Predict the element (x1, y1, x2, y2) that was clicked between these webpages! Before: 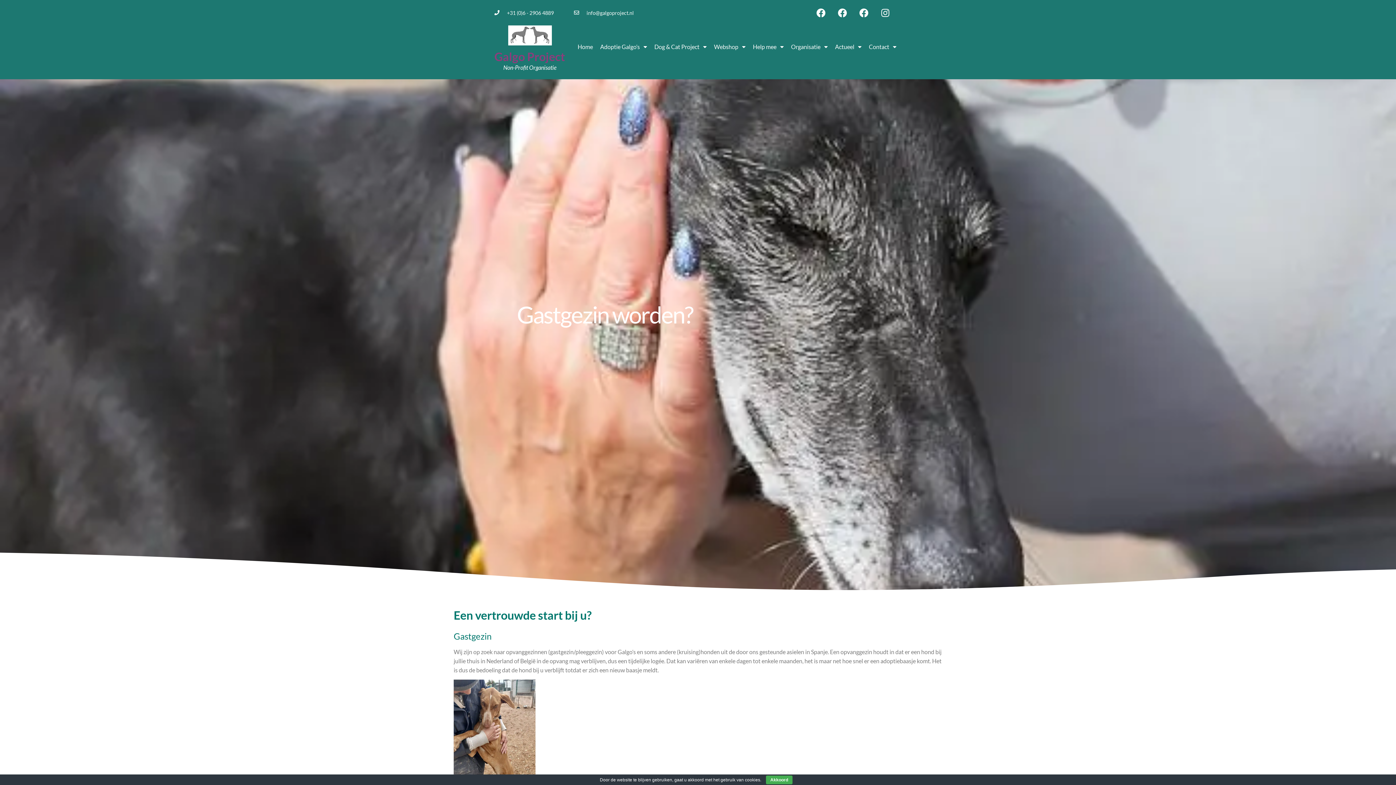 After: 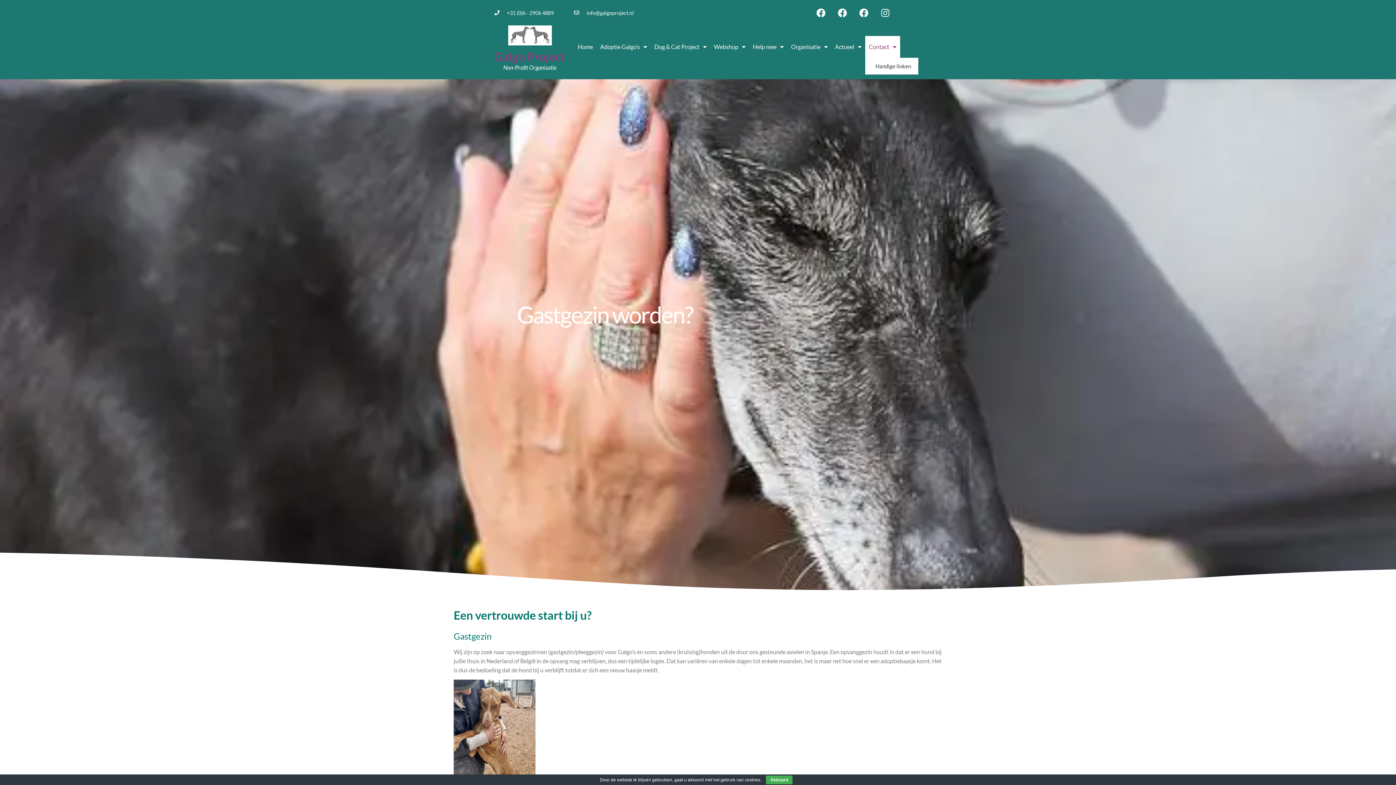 Action: bbox: (865, 36, 900, 57) label: Contact